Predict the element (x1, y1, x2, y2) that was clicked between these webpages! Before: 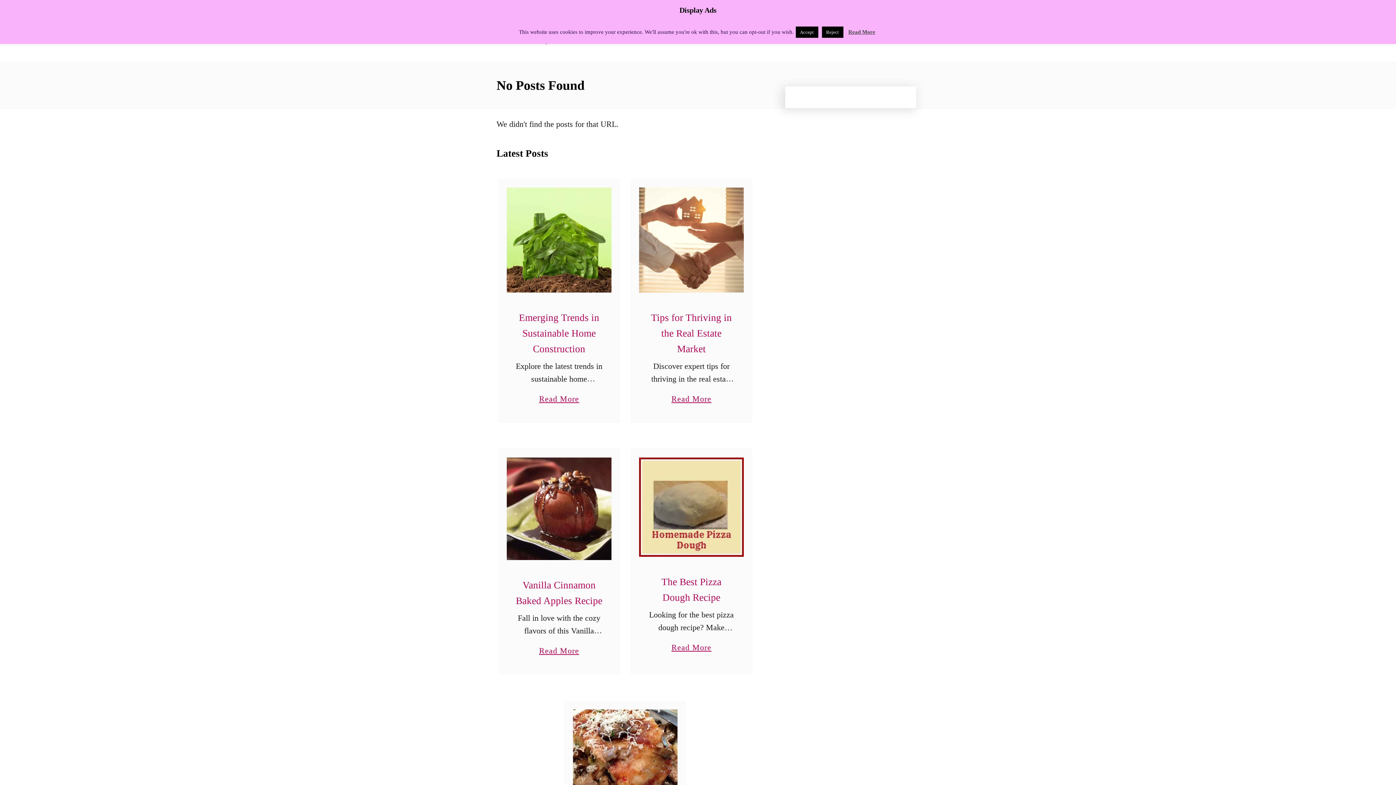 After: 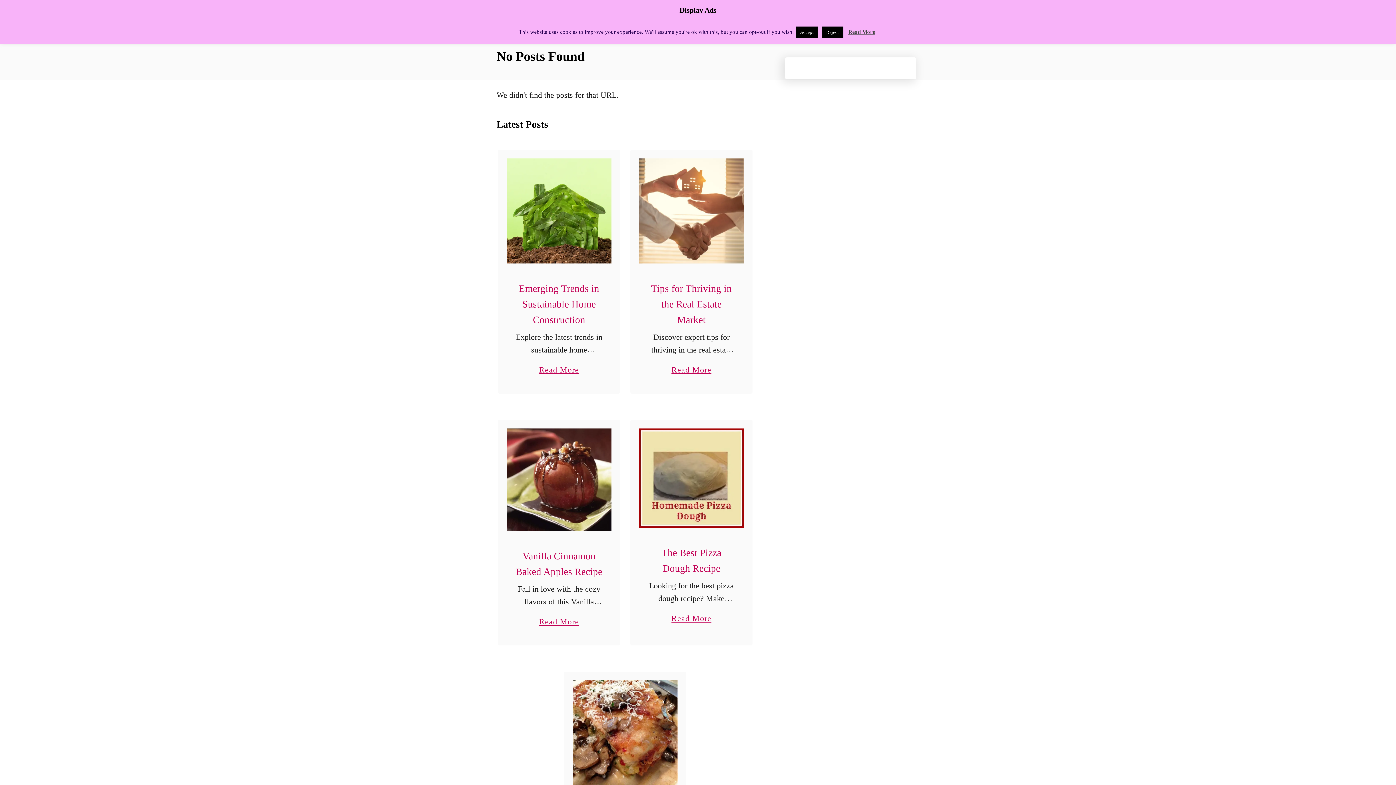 Action: bbox: (572, 709, 677, 814)